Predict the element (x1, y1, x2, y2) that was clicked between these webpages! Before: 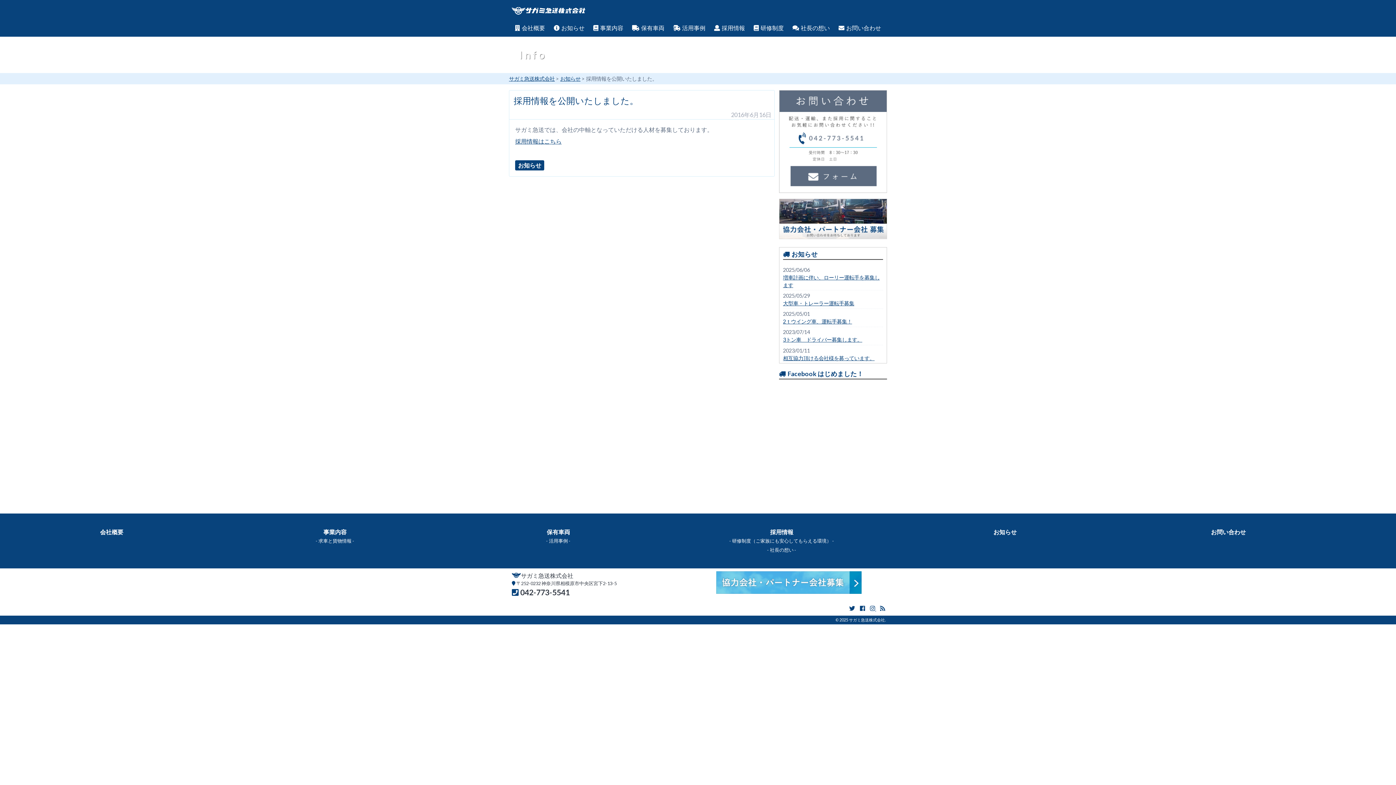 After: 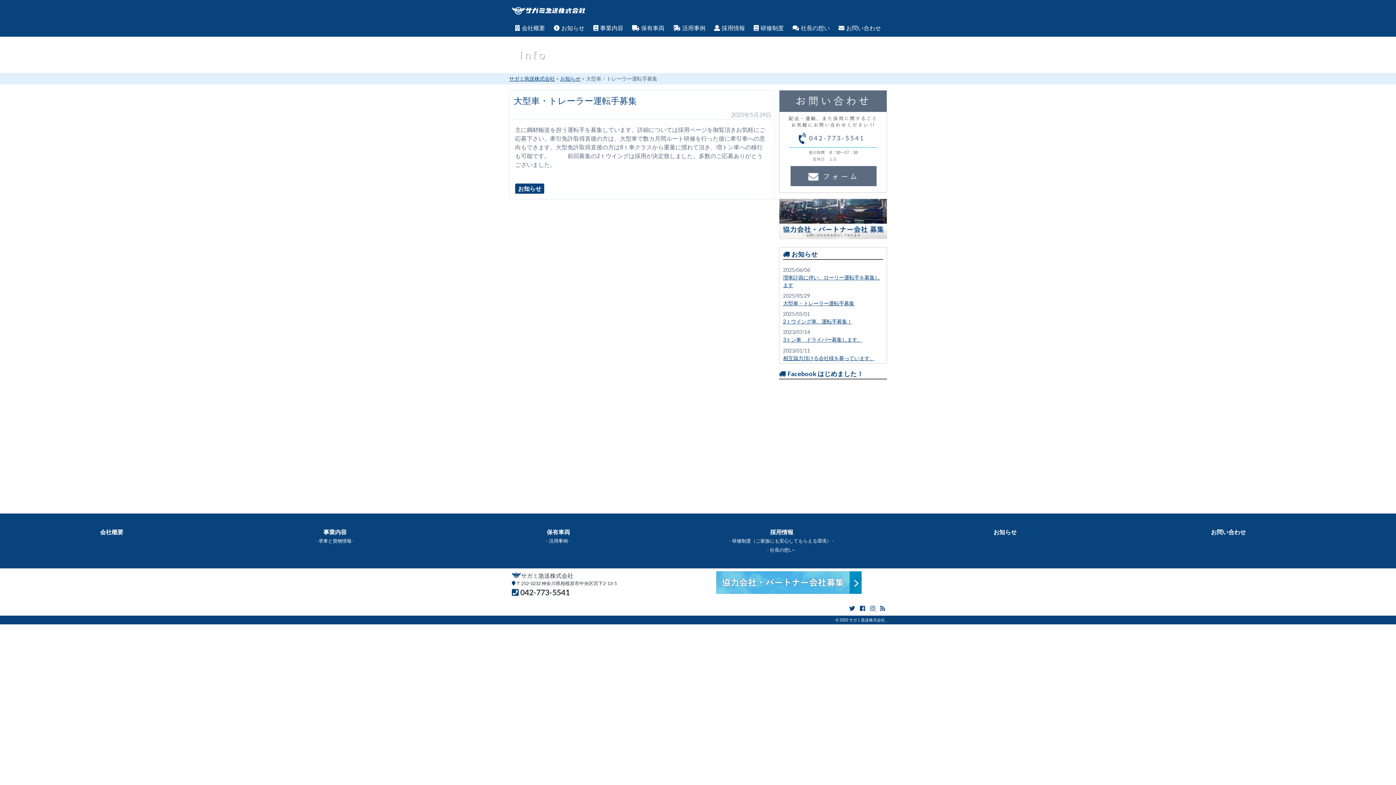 Action: label: 大型車・トレーラー運転手募集 bbox: (783, 300, 854, 306)